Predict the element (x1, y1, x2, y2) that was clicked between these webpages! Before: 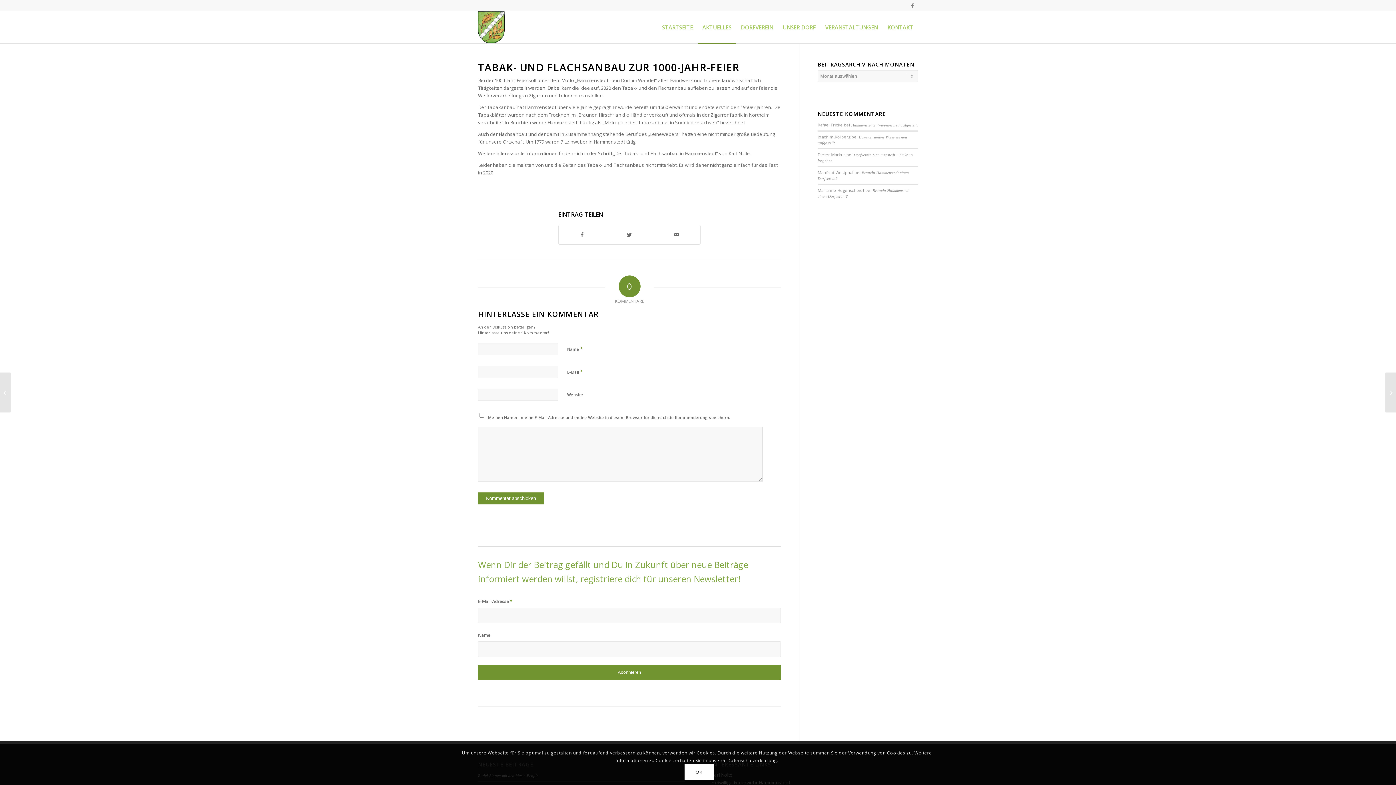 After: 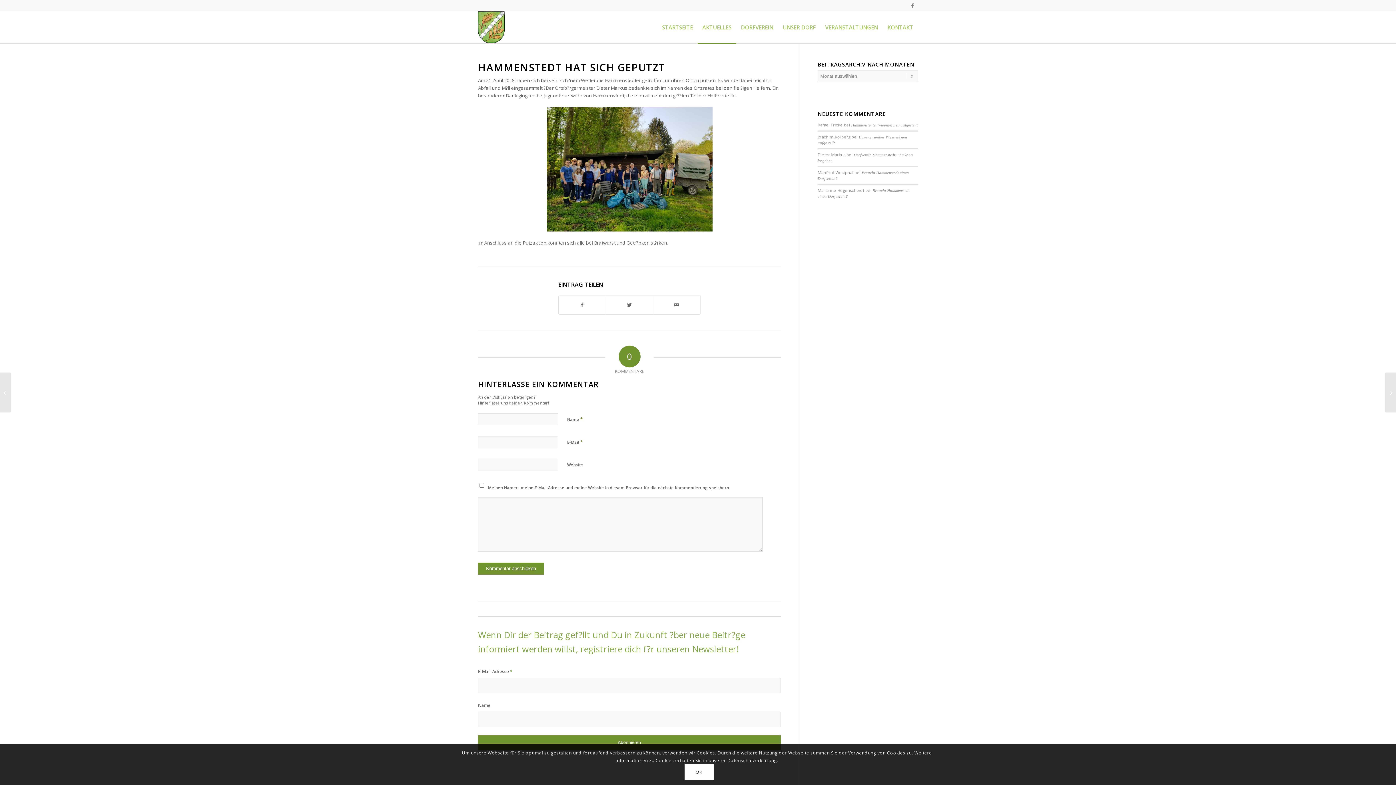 Action: bbox: (1385, 372, 1396, 412) label: 	Hammenstedt hat sich geputzt